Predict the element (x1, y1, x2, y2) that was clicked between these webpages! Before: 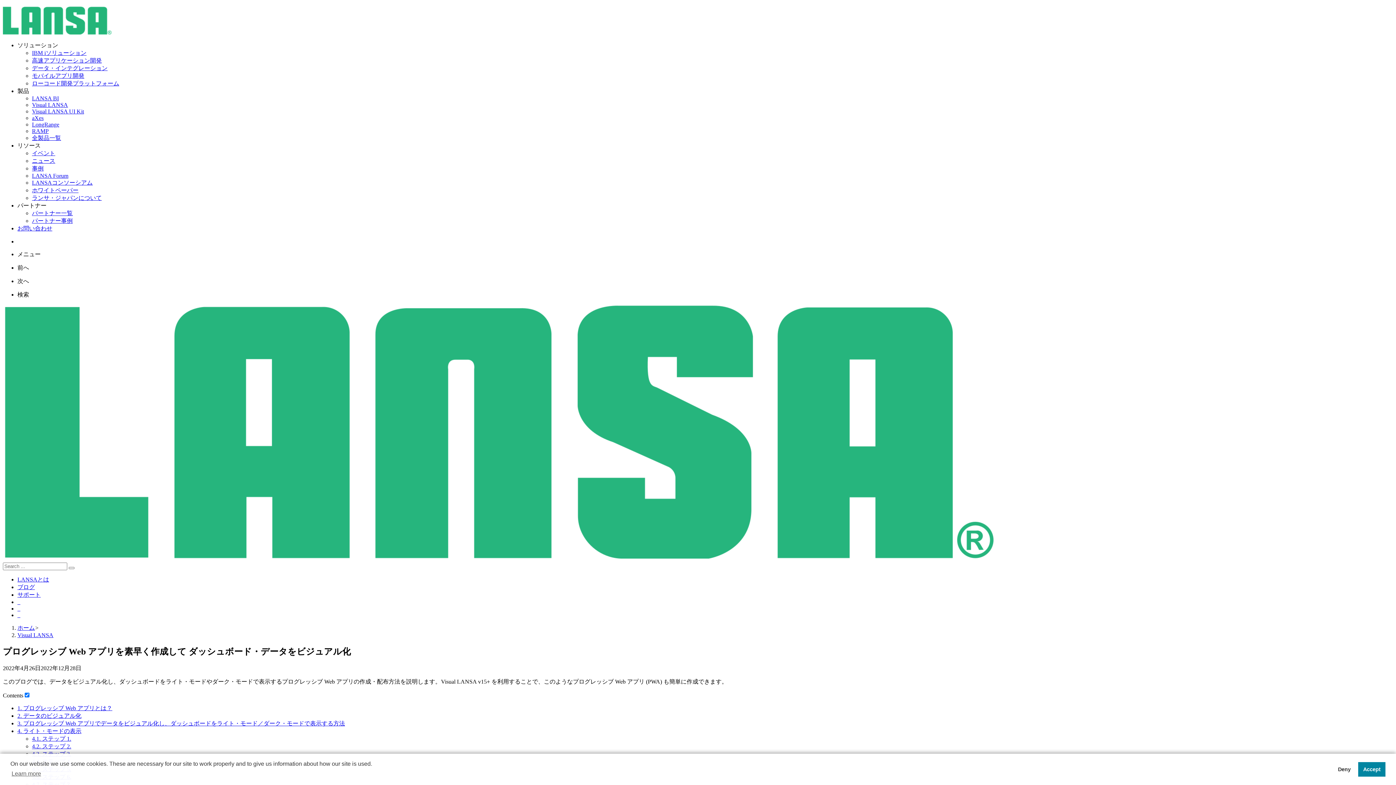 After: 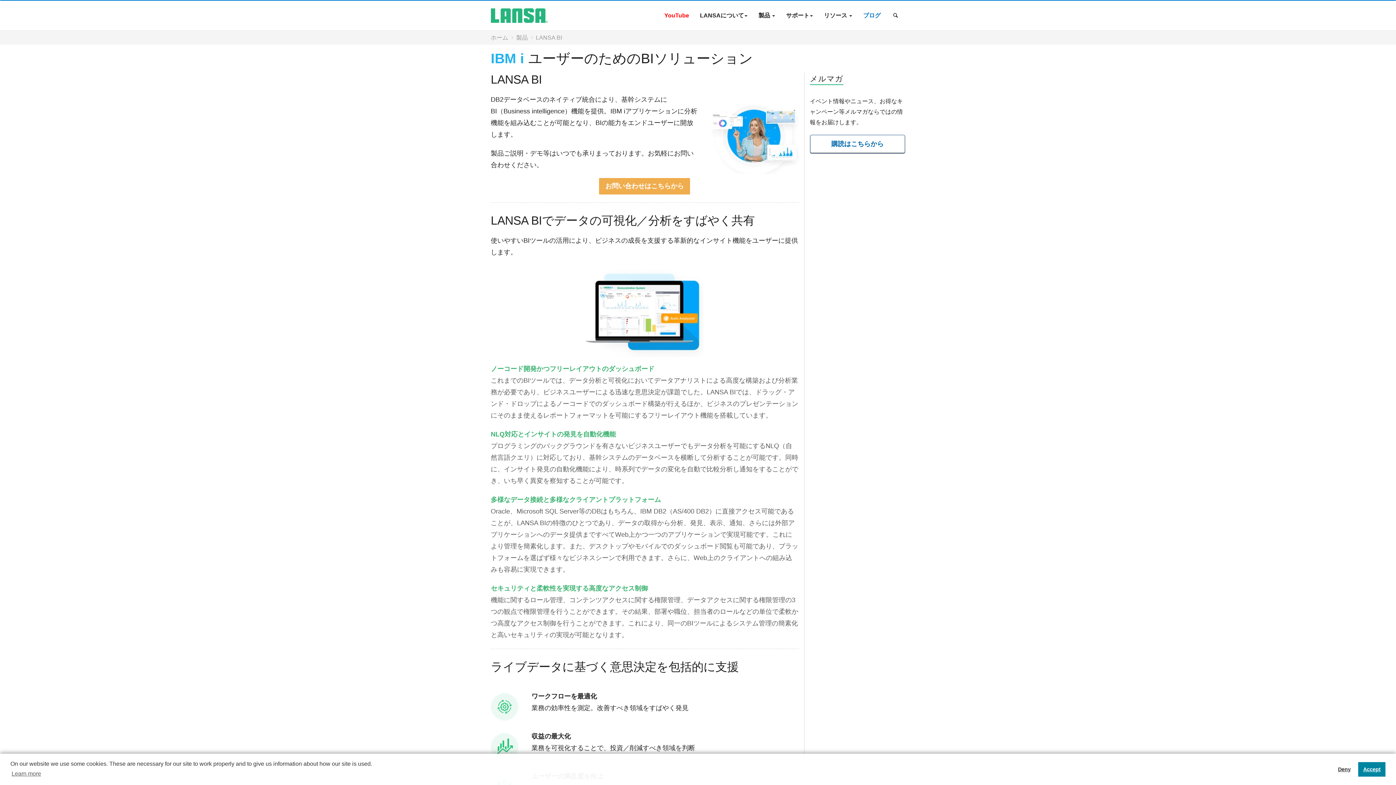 Action: label: LANSA BI bbox: (32, 95, 58, 101)